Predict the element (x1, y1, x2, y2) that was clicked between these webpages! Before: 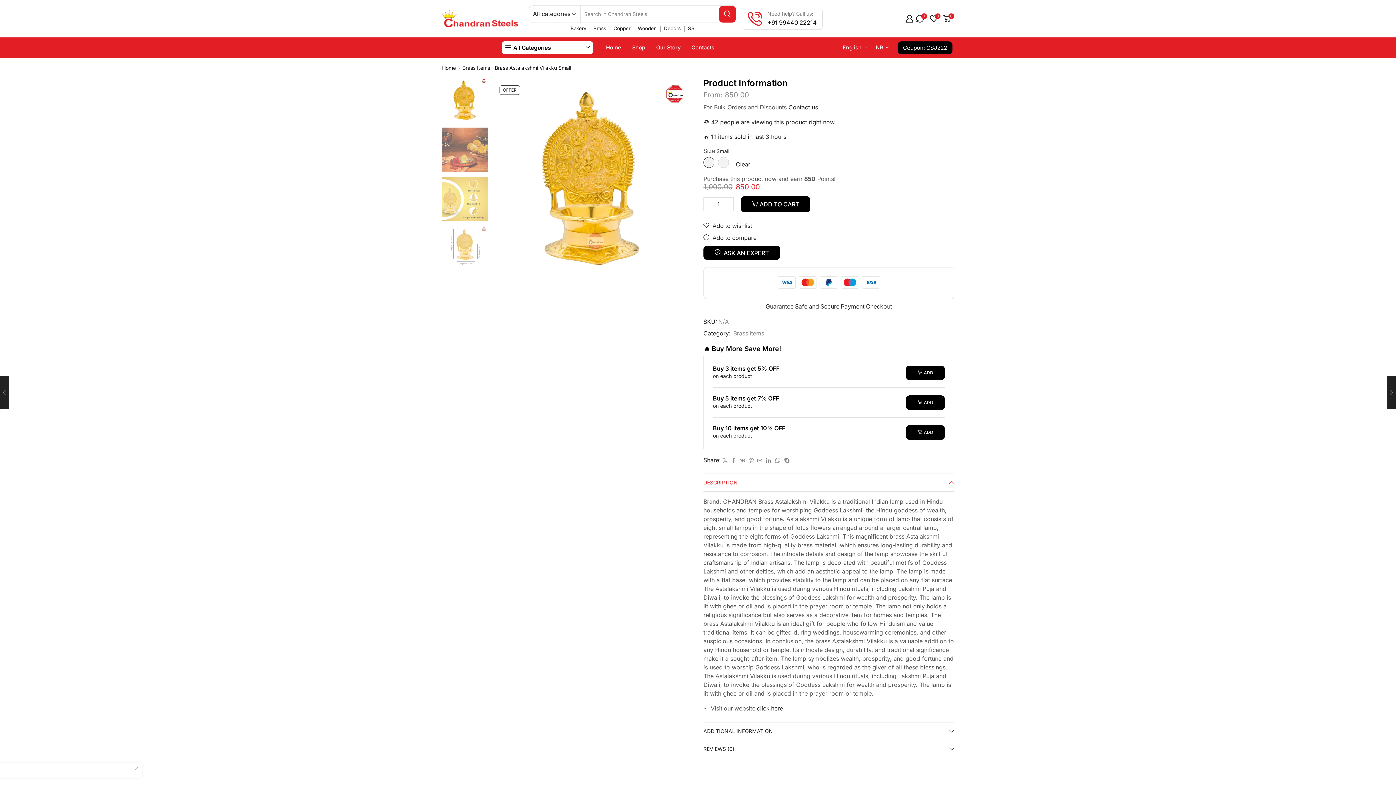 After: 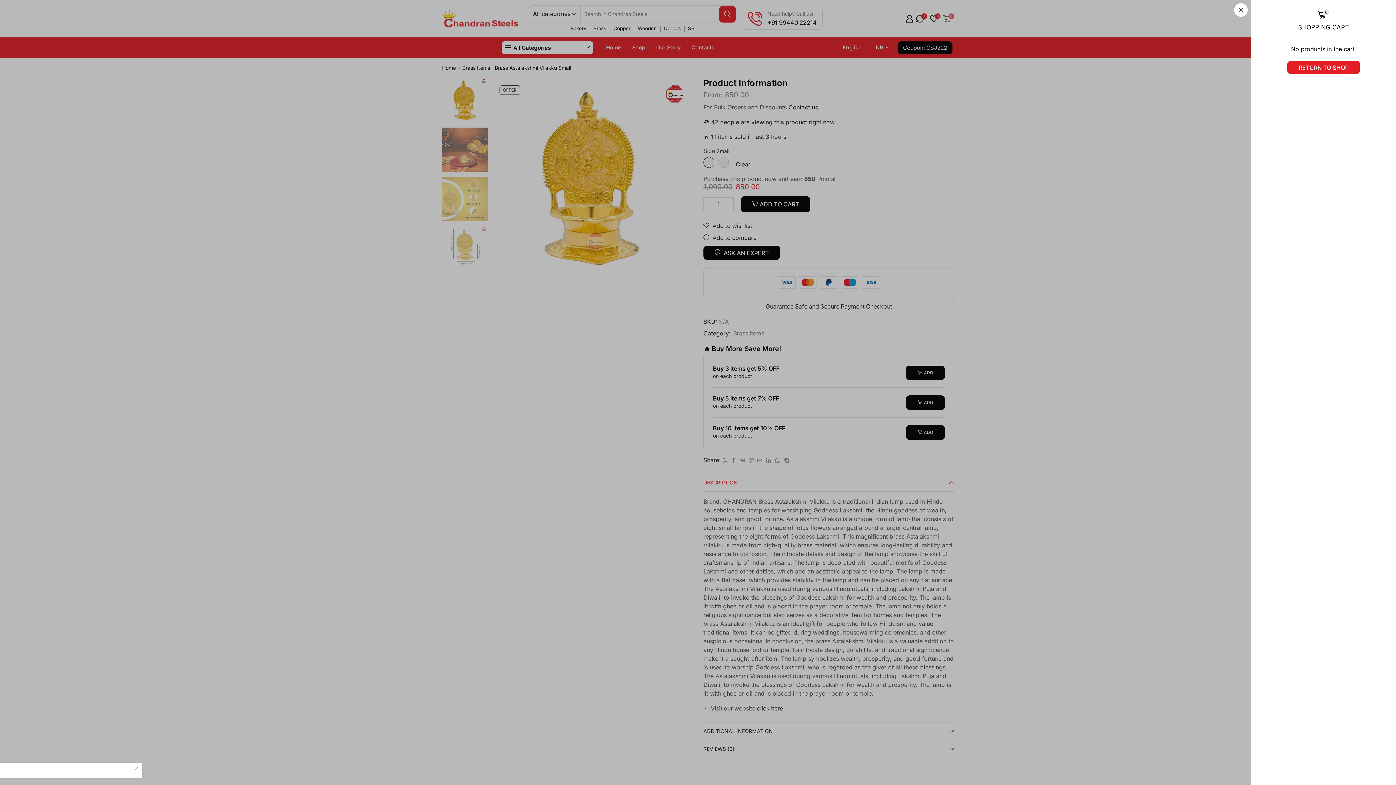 Action: label: 0 bbox: (943, 13, 954, 24)